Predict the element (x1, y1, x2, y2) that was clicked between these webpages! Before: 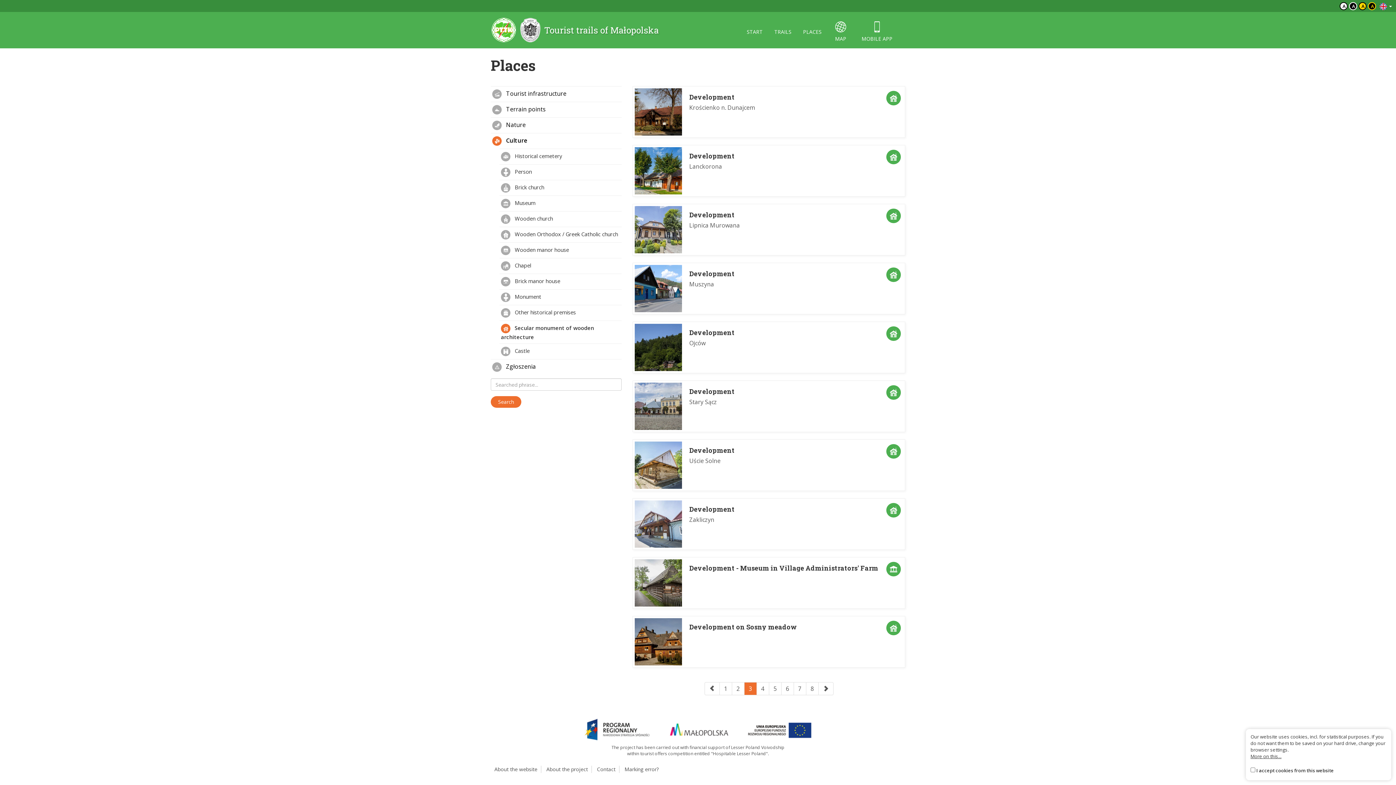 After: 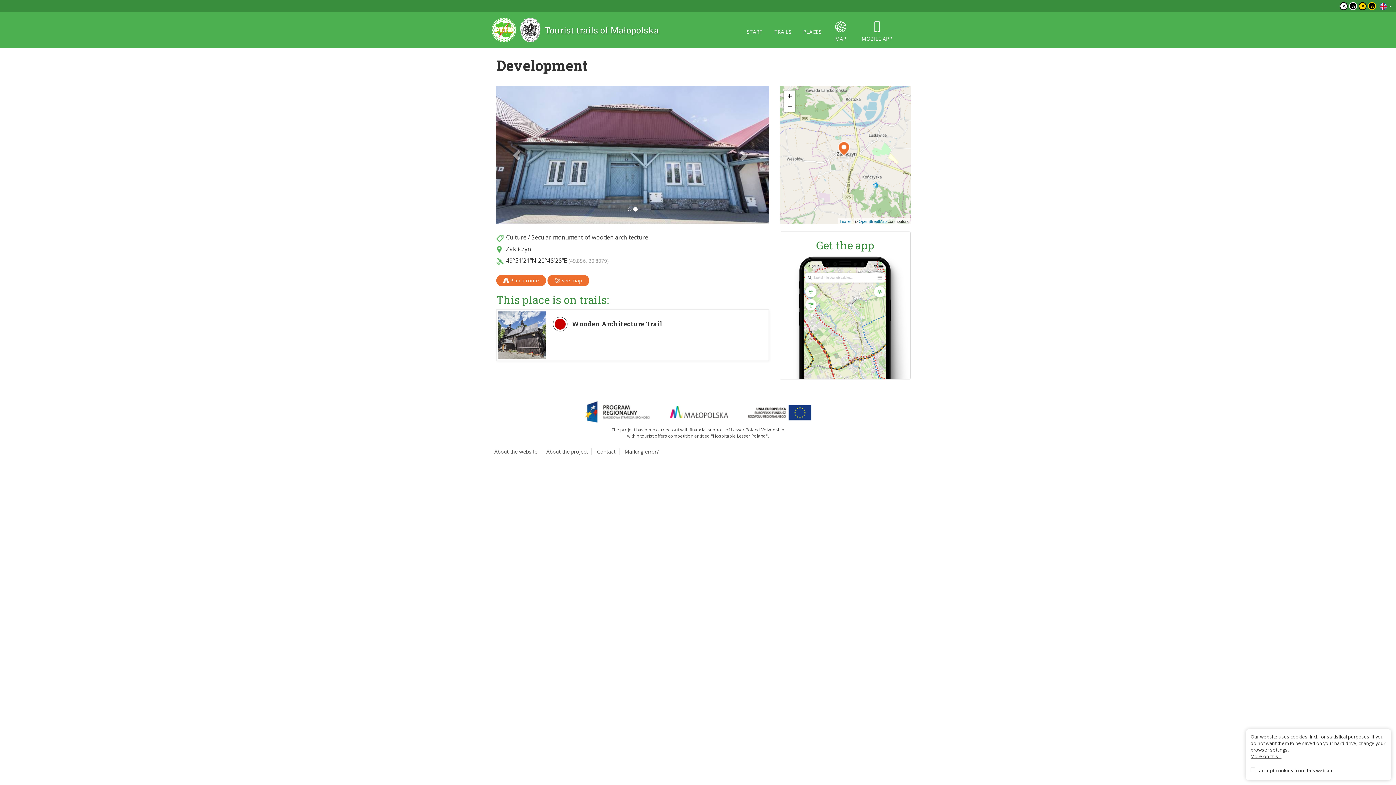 Action: label: Development
Zakliczyn bbox: (632, 498, 905, 550)